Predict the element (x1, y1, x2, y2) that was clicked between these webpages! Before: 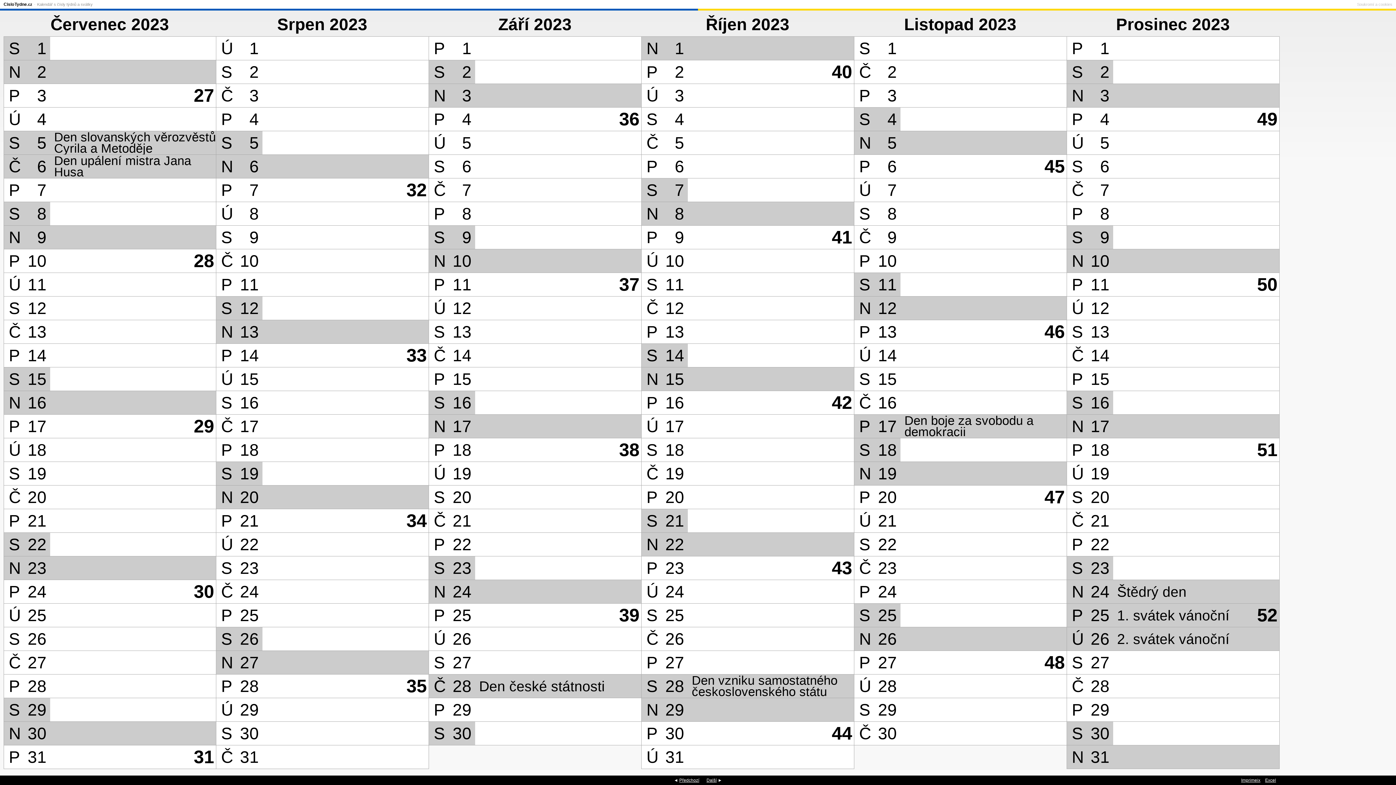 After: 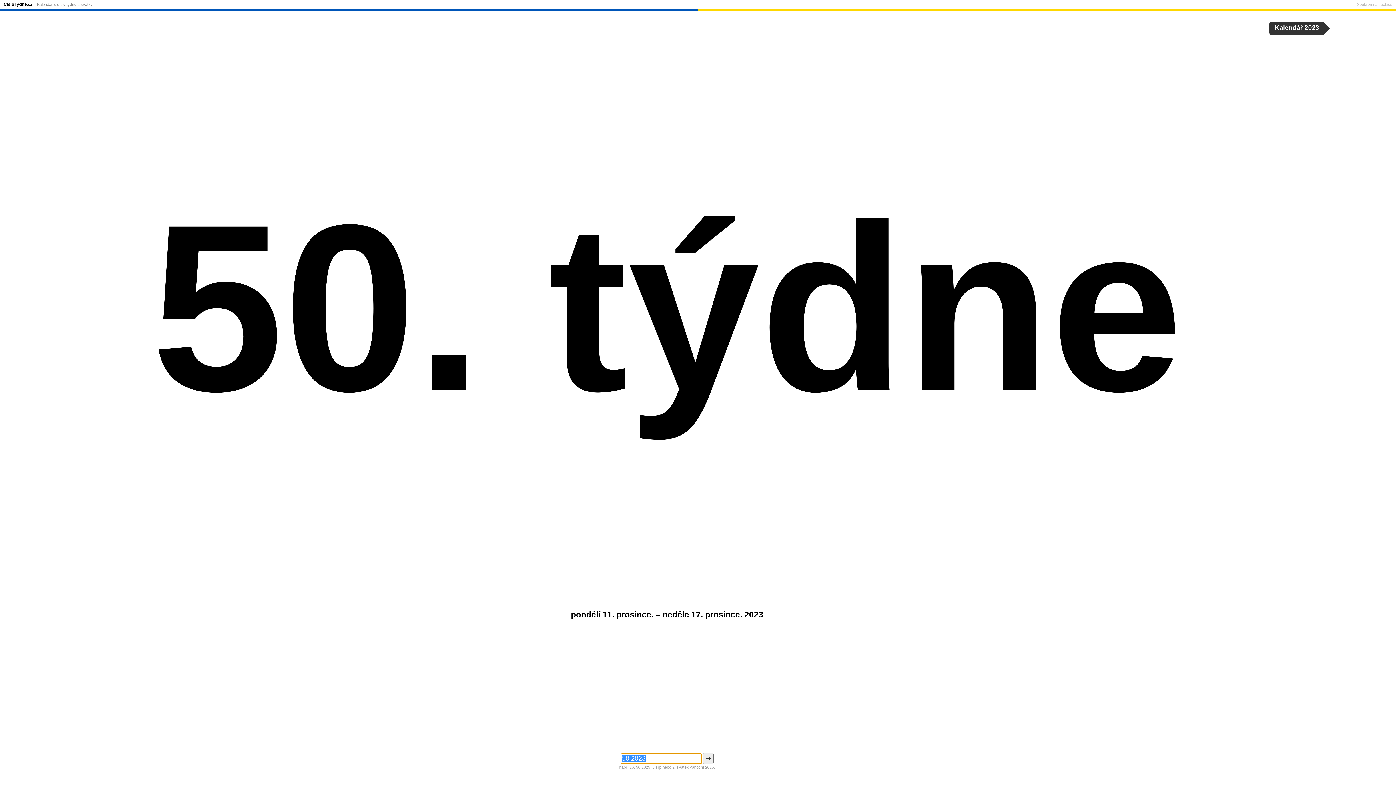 Action: label: 50 bbox: (1257, 273, 1278, 296)